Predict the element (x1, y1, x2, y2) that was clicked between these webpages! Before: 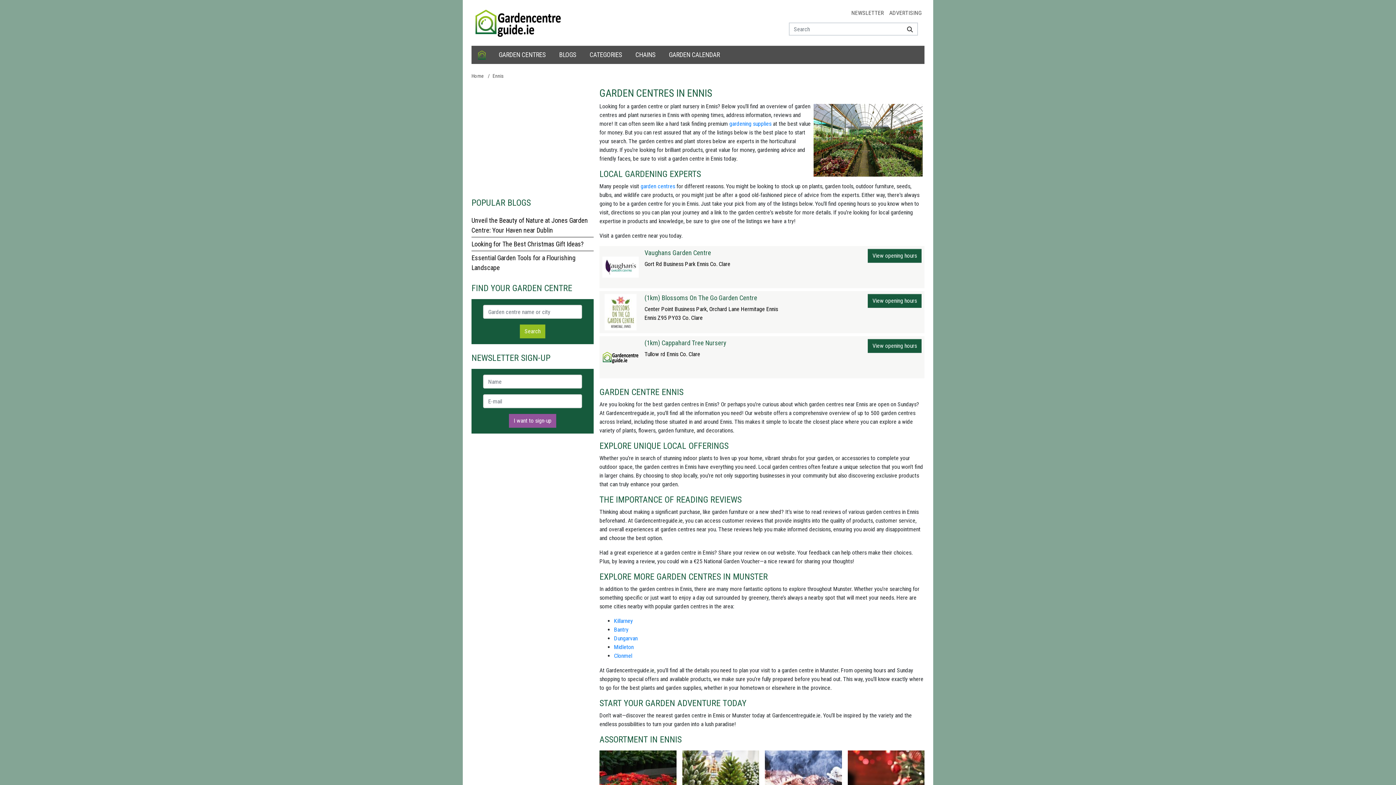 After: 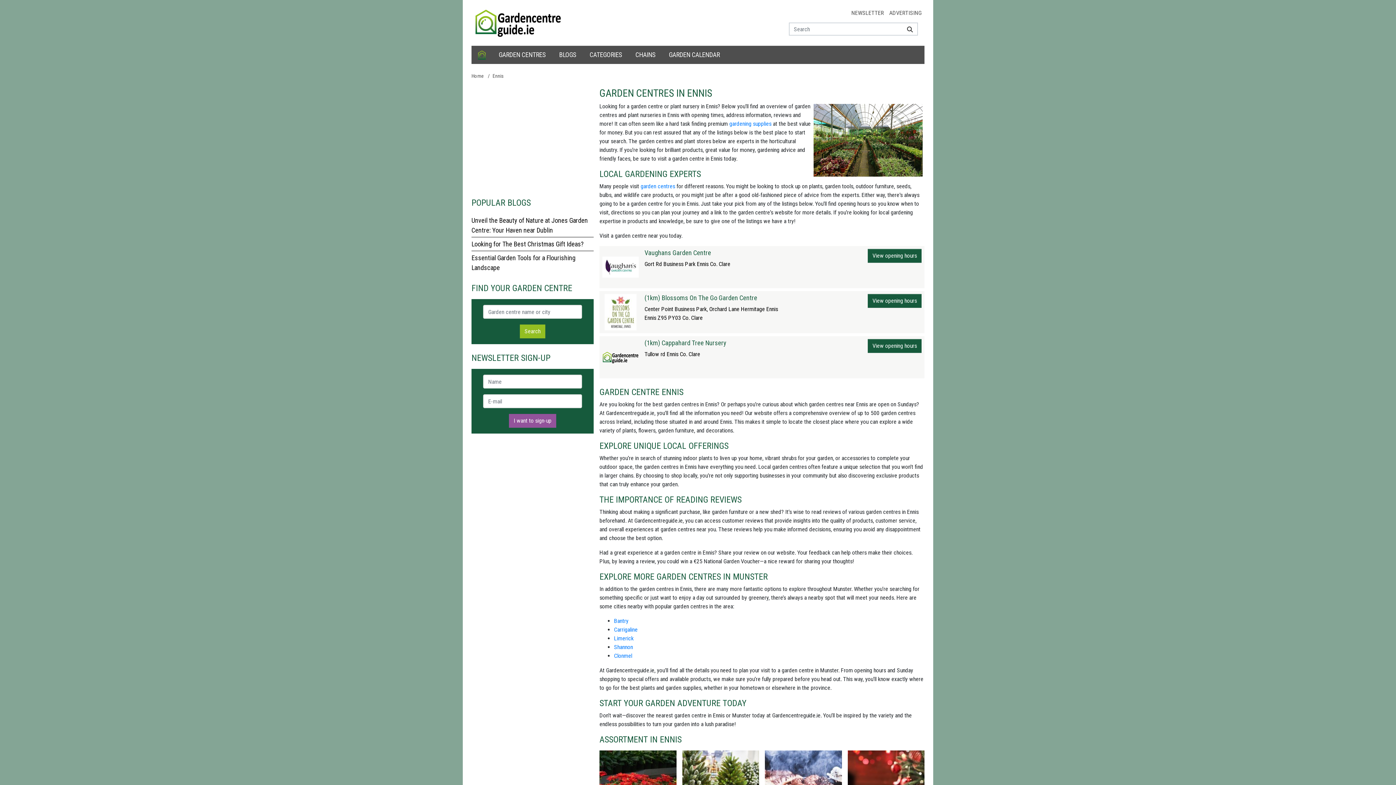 Action: bbox: (509, 414, 556, 428) label: I want to sign-up